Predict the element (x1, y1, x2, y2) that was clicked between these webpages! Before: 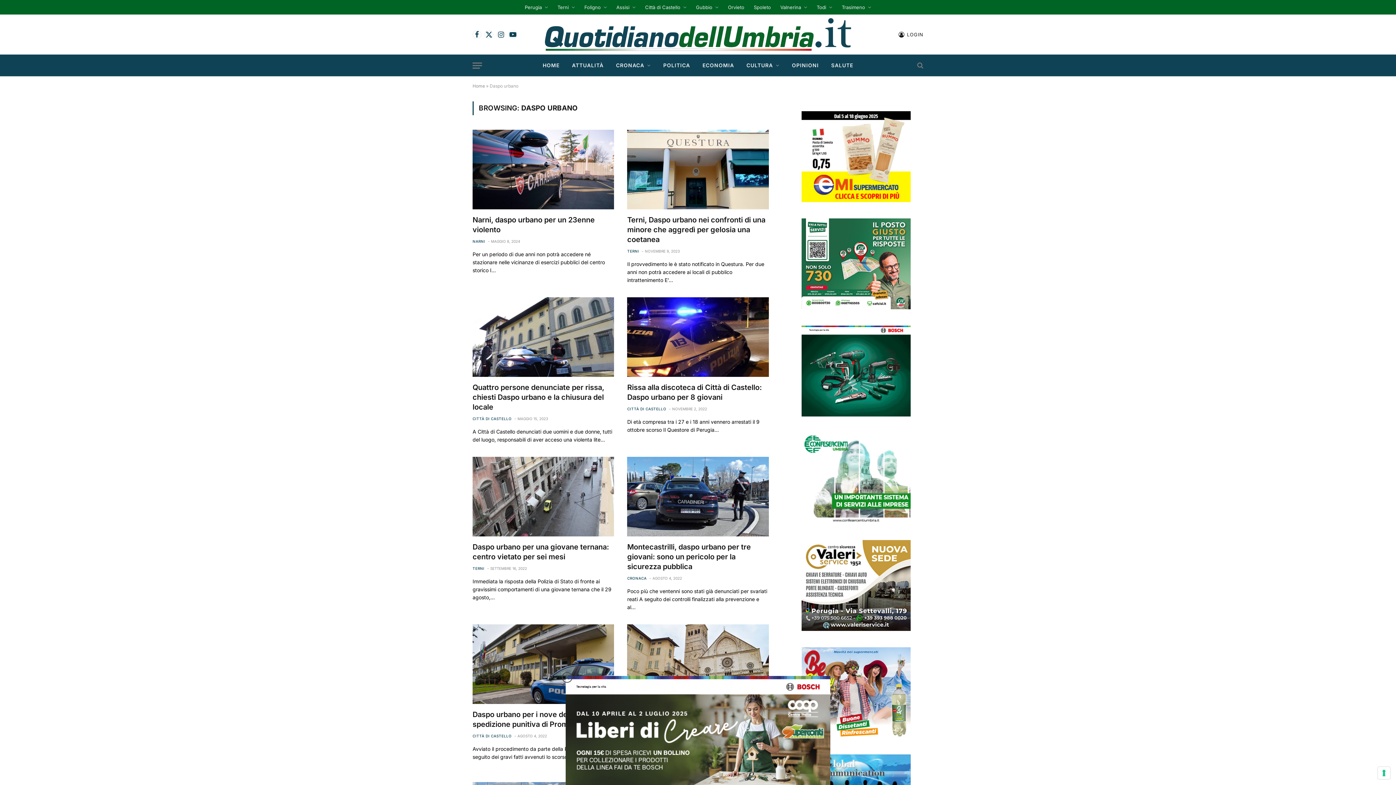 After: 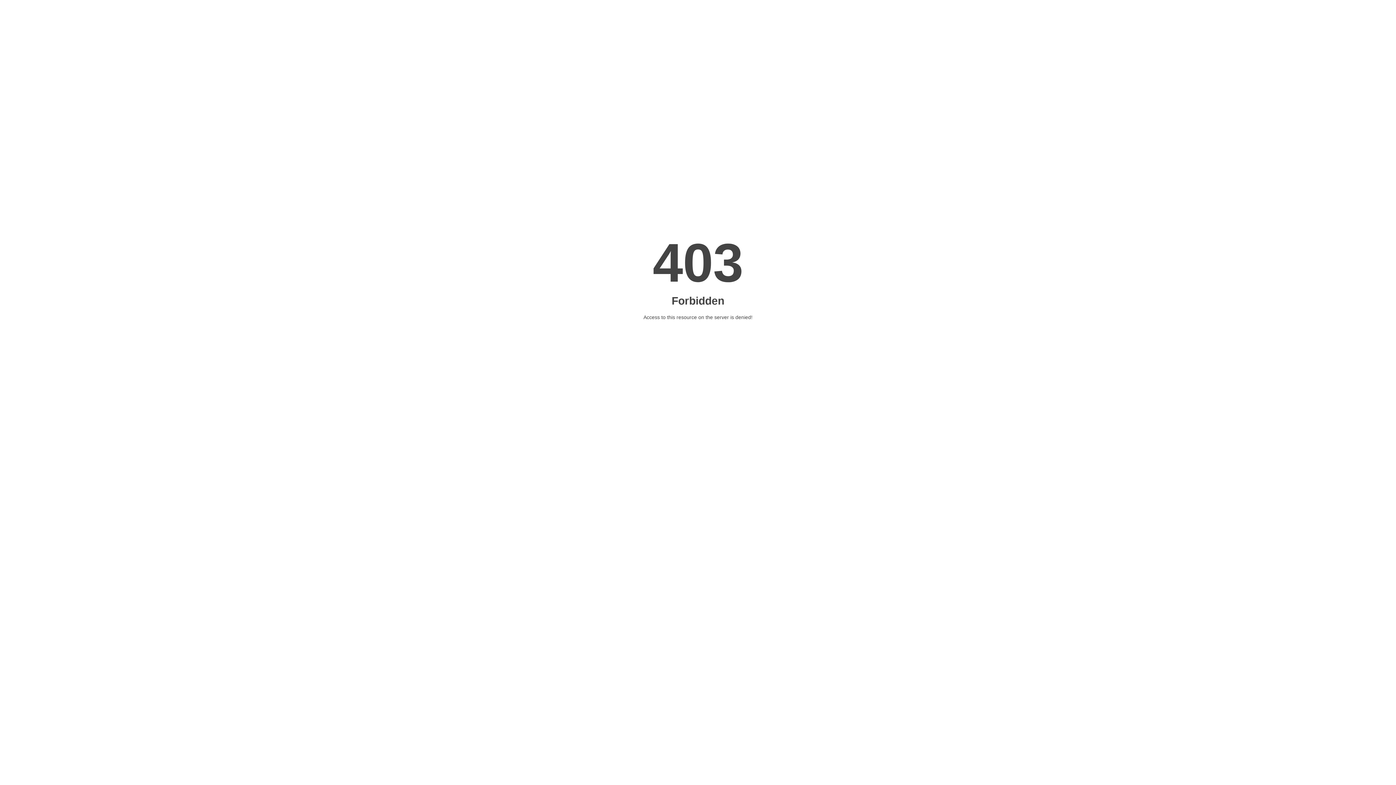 Action: bbox: (789, 325, 923, 416)